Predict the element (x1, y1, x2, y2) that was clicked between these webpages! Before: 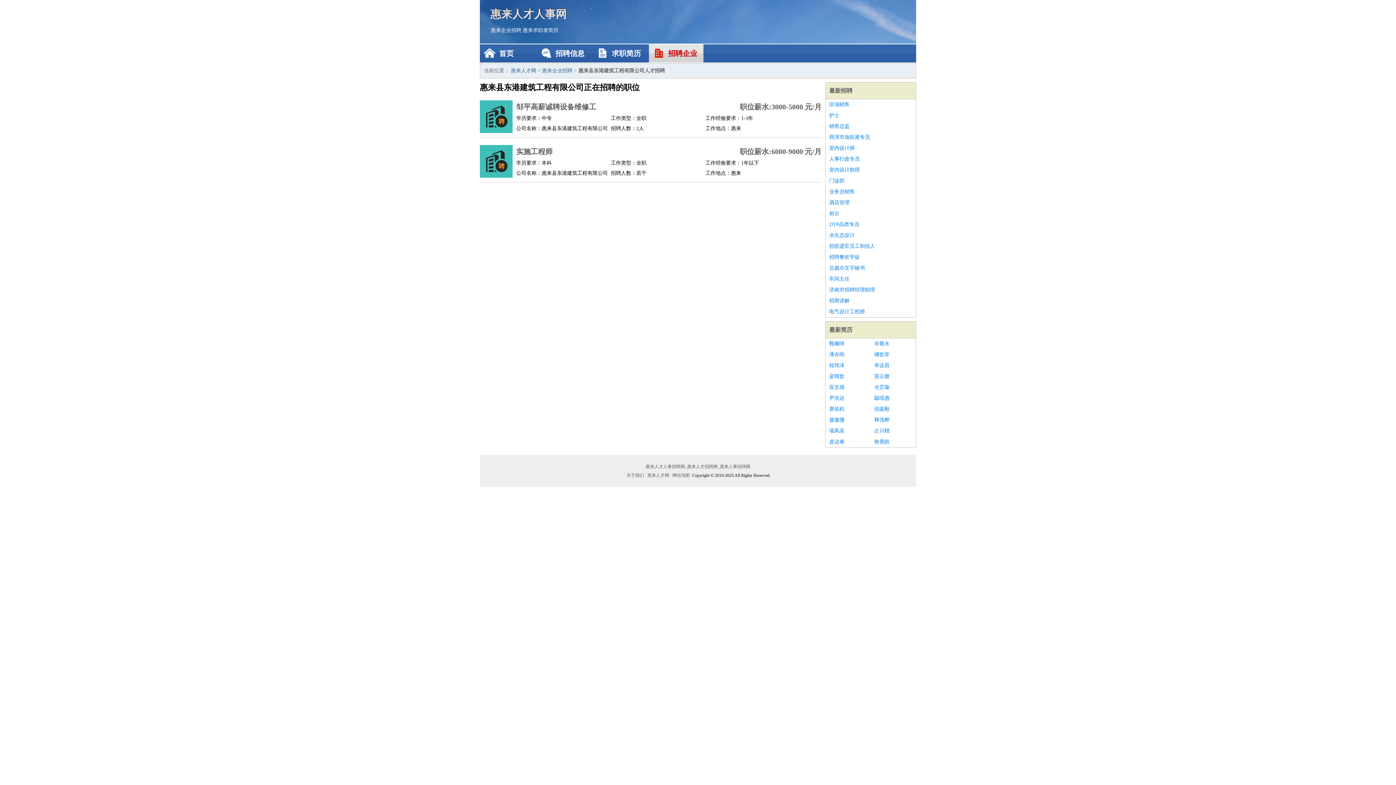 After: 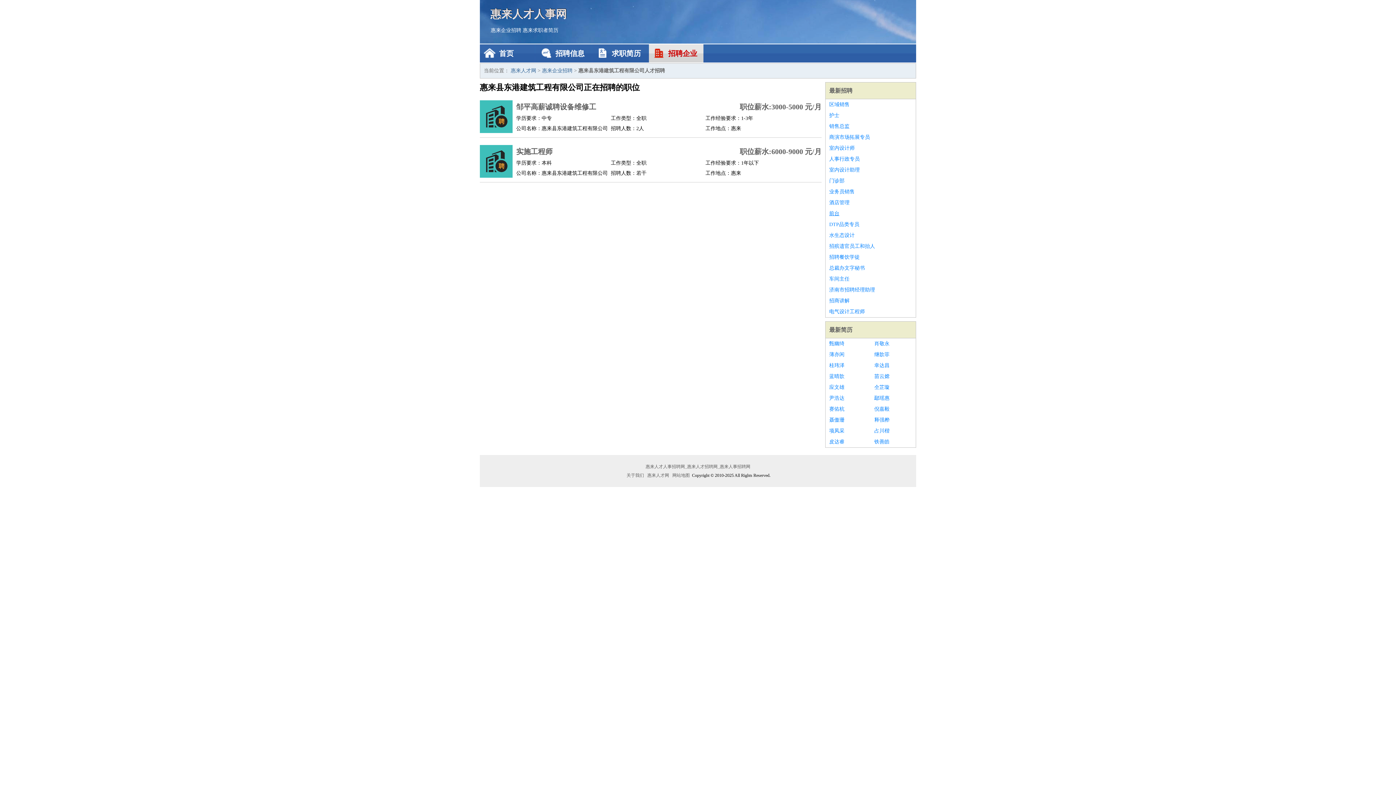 Action: label: 前台 bbox: (829, 208, 912, 219)